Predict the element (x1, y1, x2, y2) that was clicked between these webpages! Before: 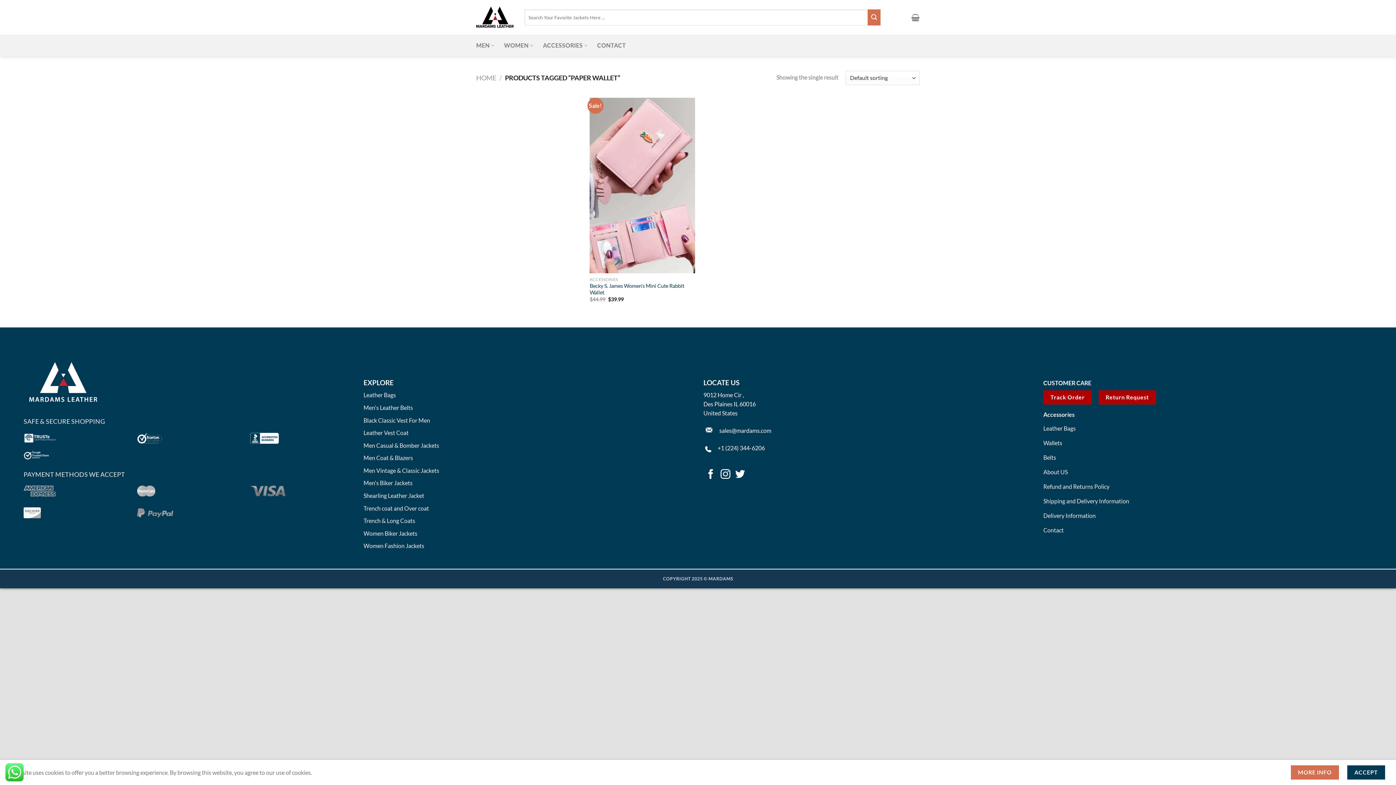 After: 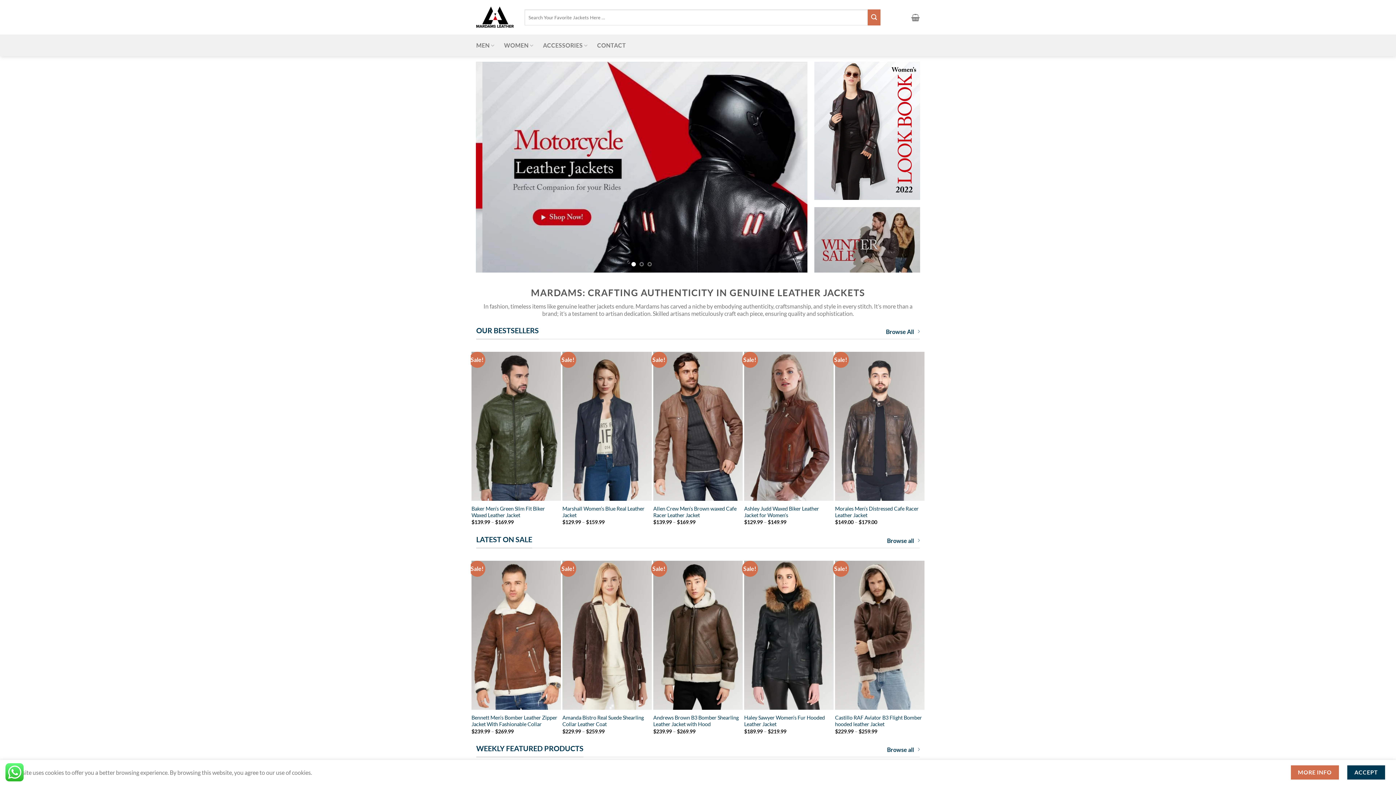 Action: bbox: (476, 6, 513, 27)